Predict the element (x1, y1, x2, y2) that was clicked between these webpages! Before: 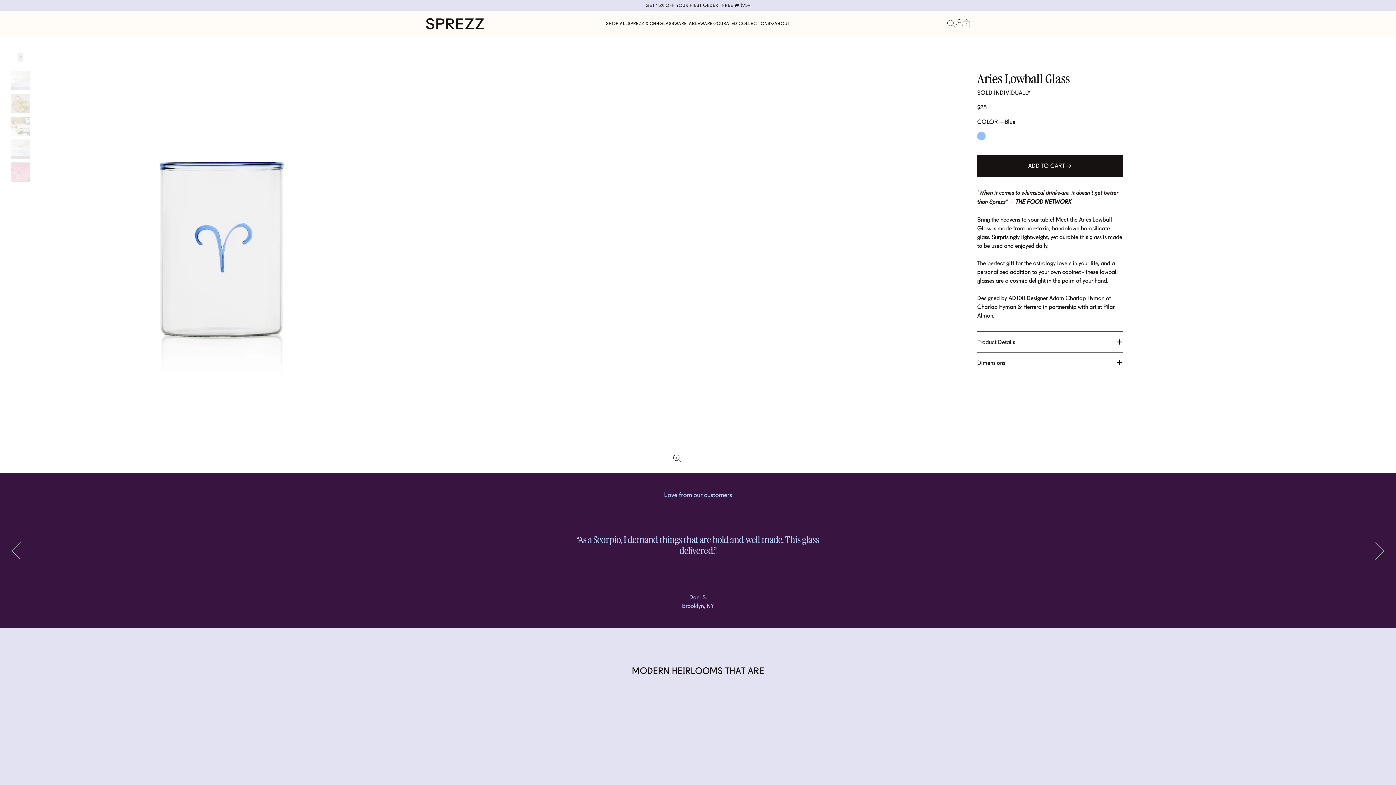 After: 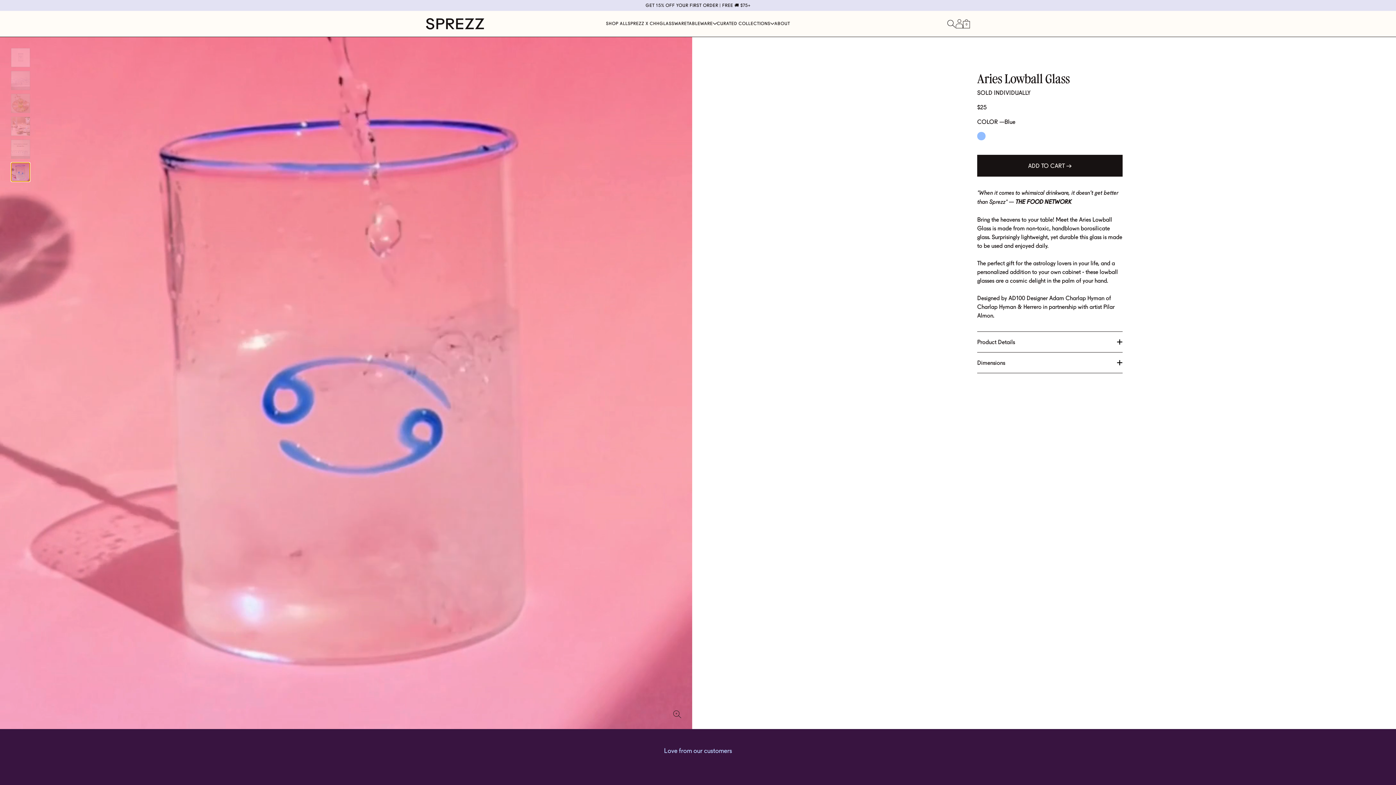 Action: bbox: (10, 162, 30, 181) label: Navigate to image 5